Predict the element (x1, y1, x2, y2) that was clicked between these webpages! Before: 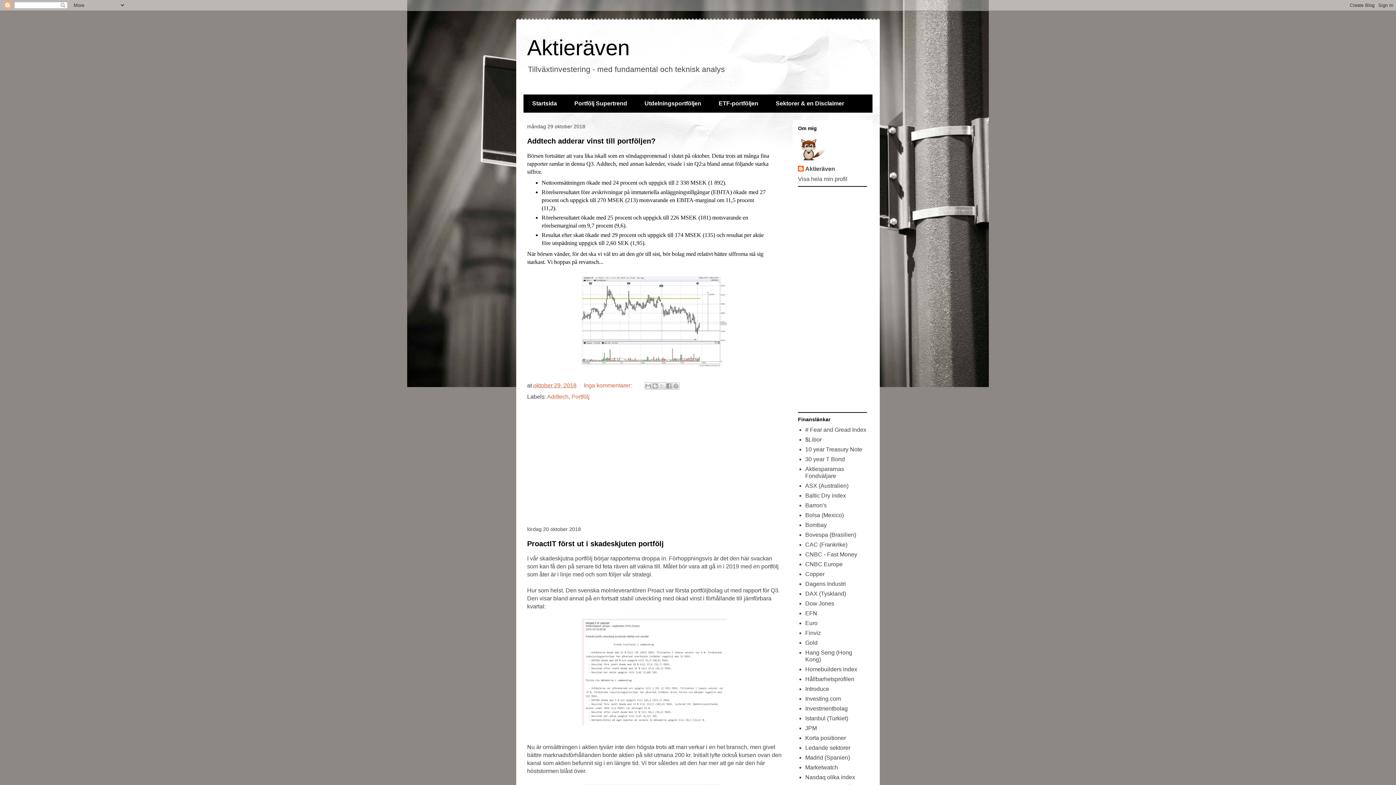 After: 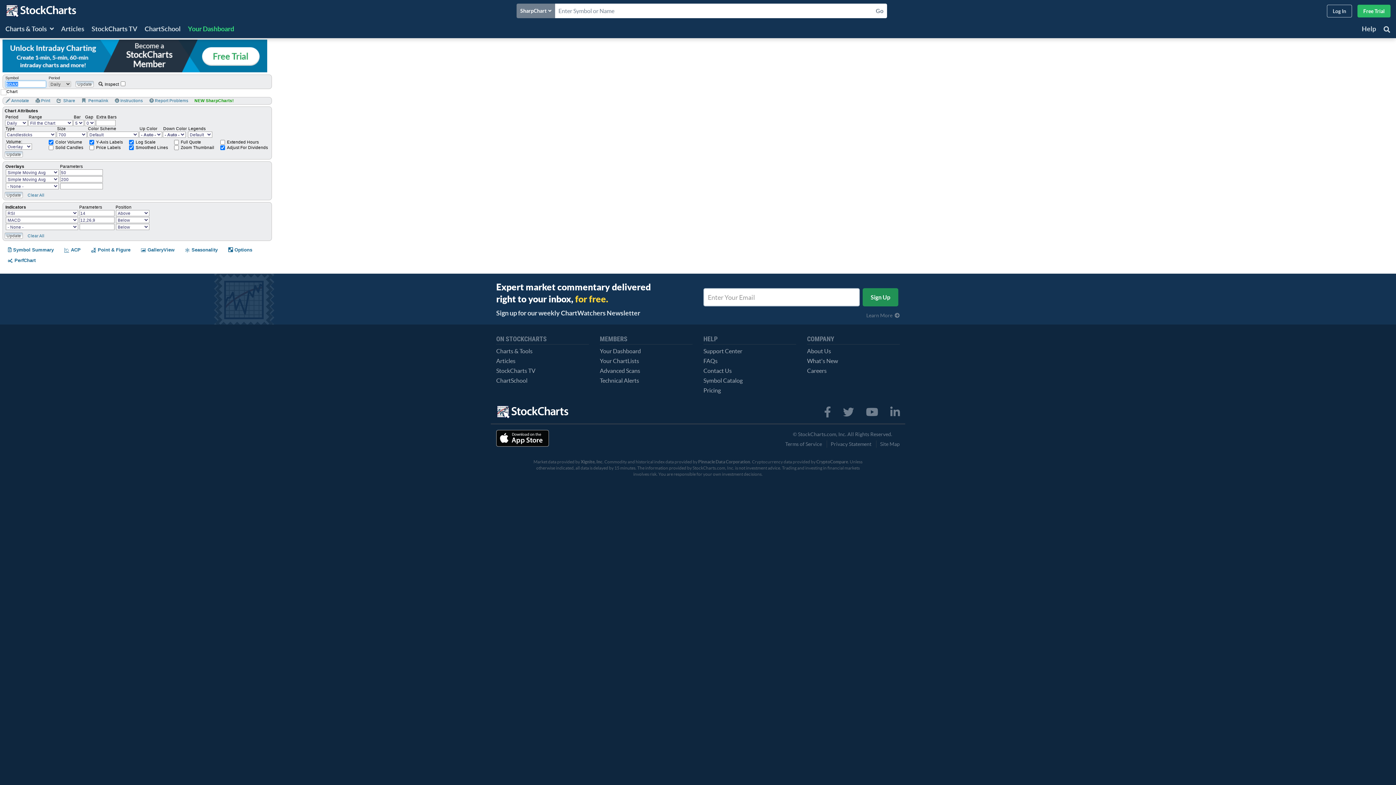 Action: label: DAX (Tyskland) bbox: (805, 591, 846, 597)